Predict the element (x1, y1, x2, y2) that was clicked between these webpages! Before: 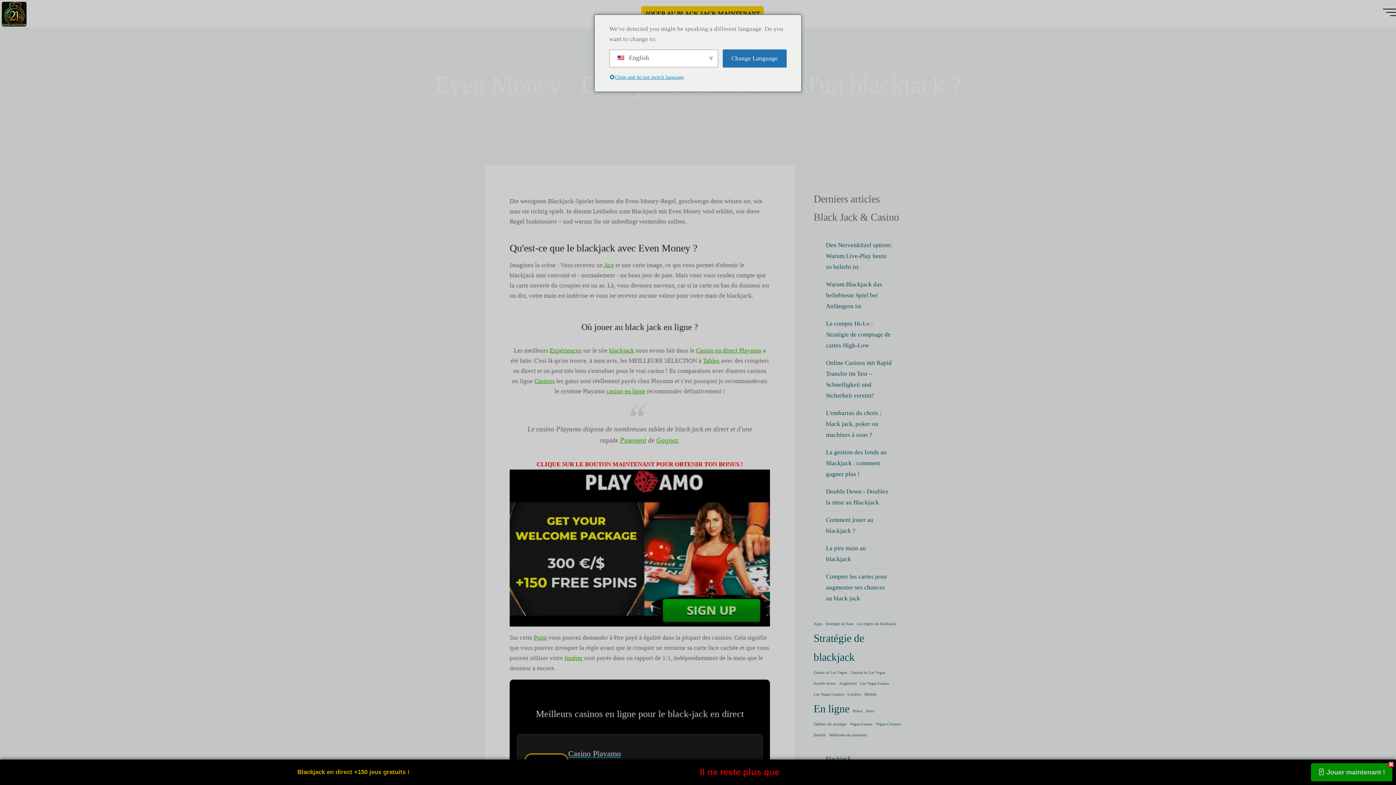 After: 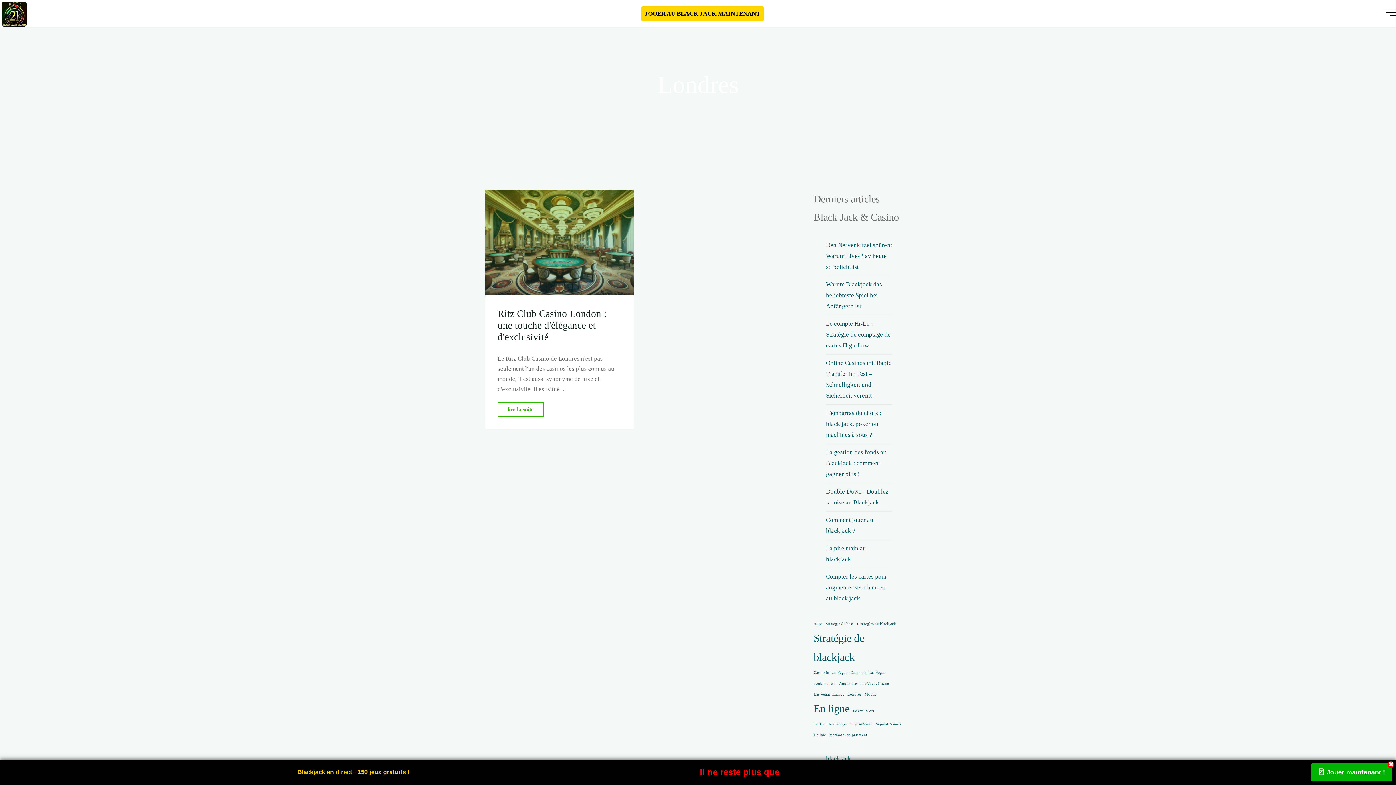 Action: bbox: (847, 691, 861, 698) label: London (1 élément)